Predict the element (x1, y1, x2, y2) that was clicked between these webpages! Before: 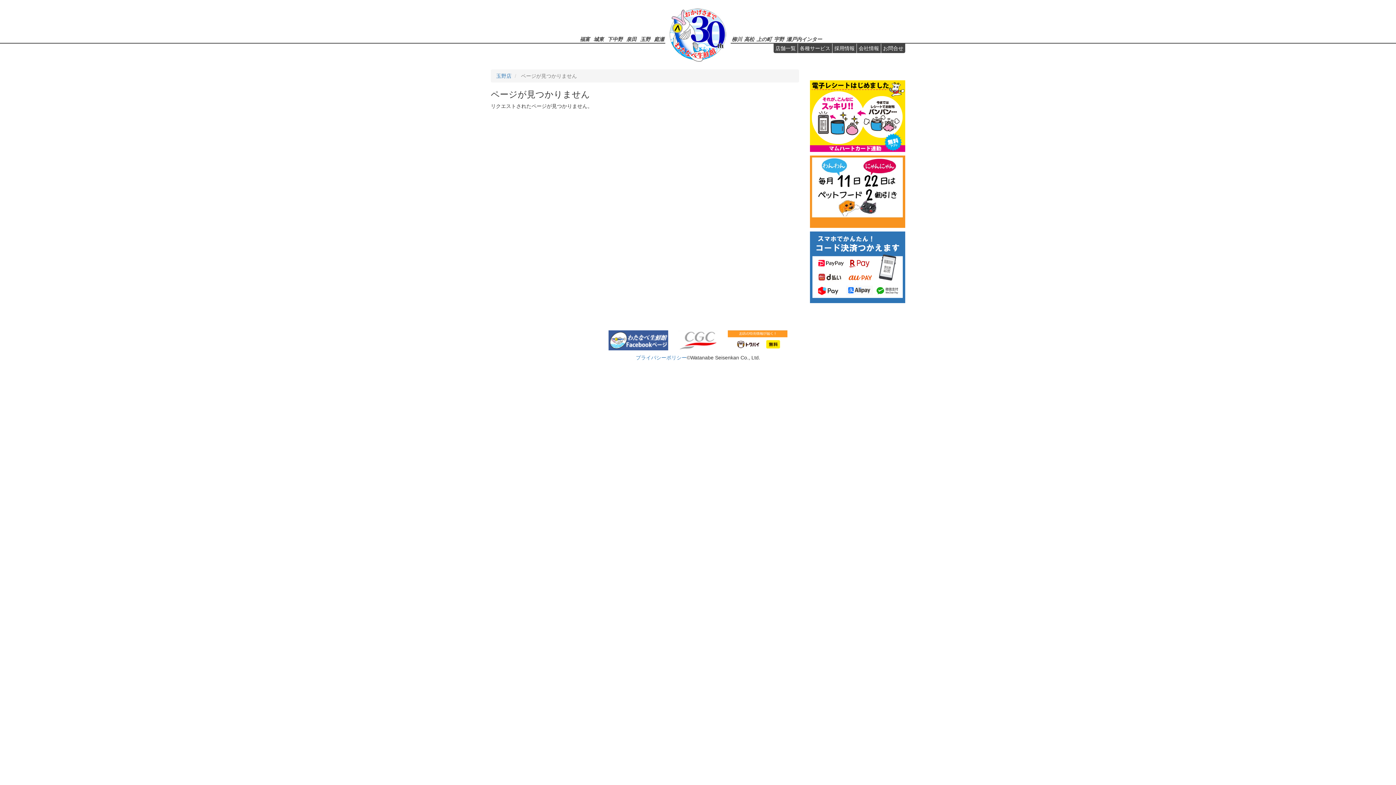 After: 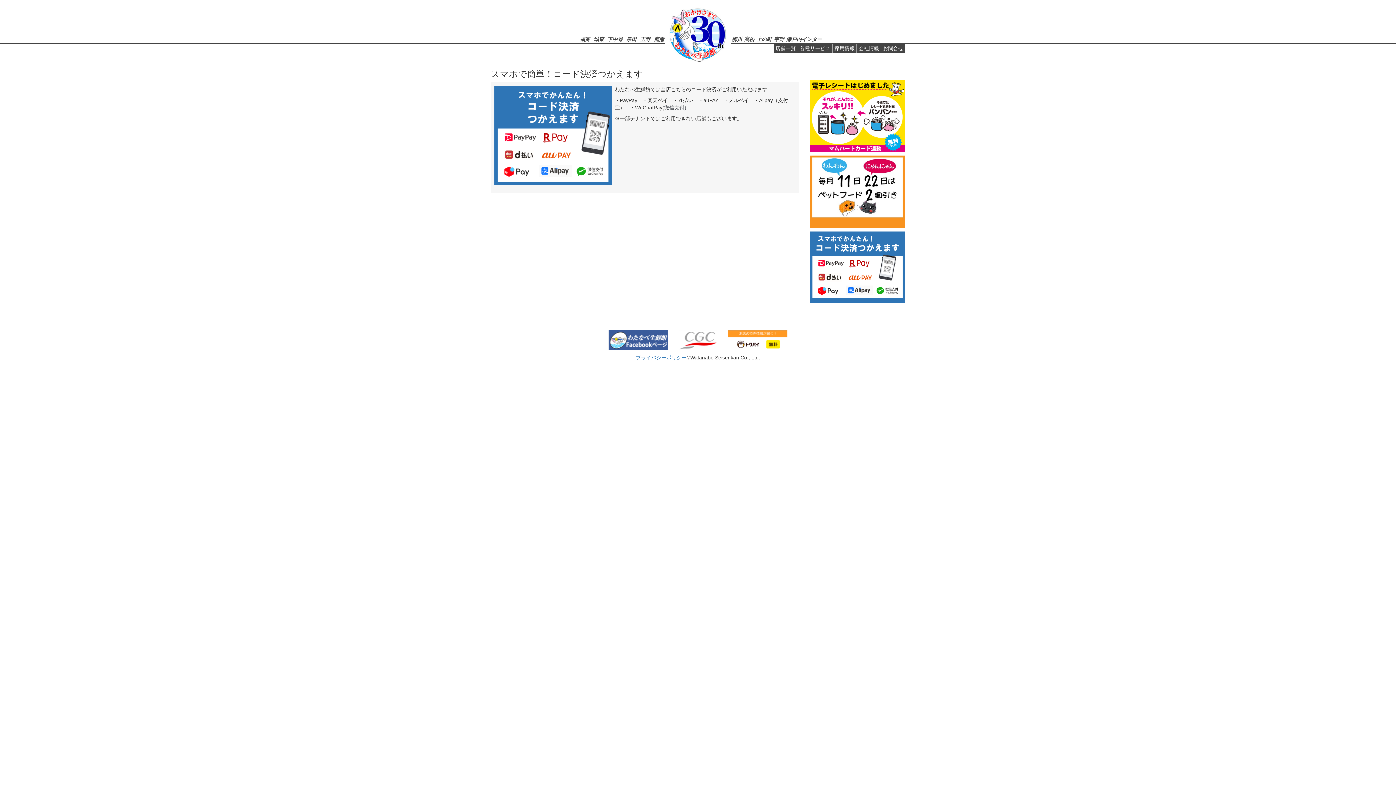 Action: bbox: (810, 231, 905, 303)